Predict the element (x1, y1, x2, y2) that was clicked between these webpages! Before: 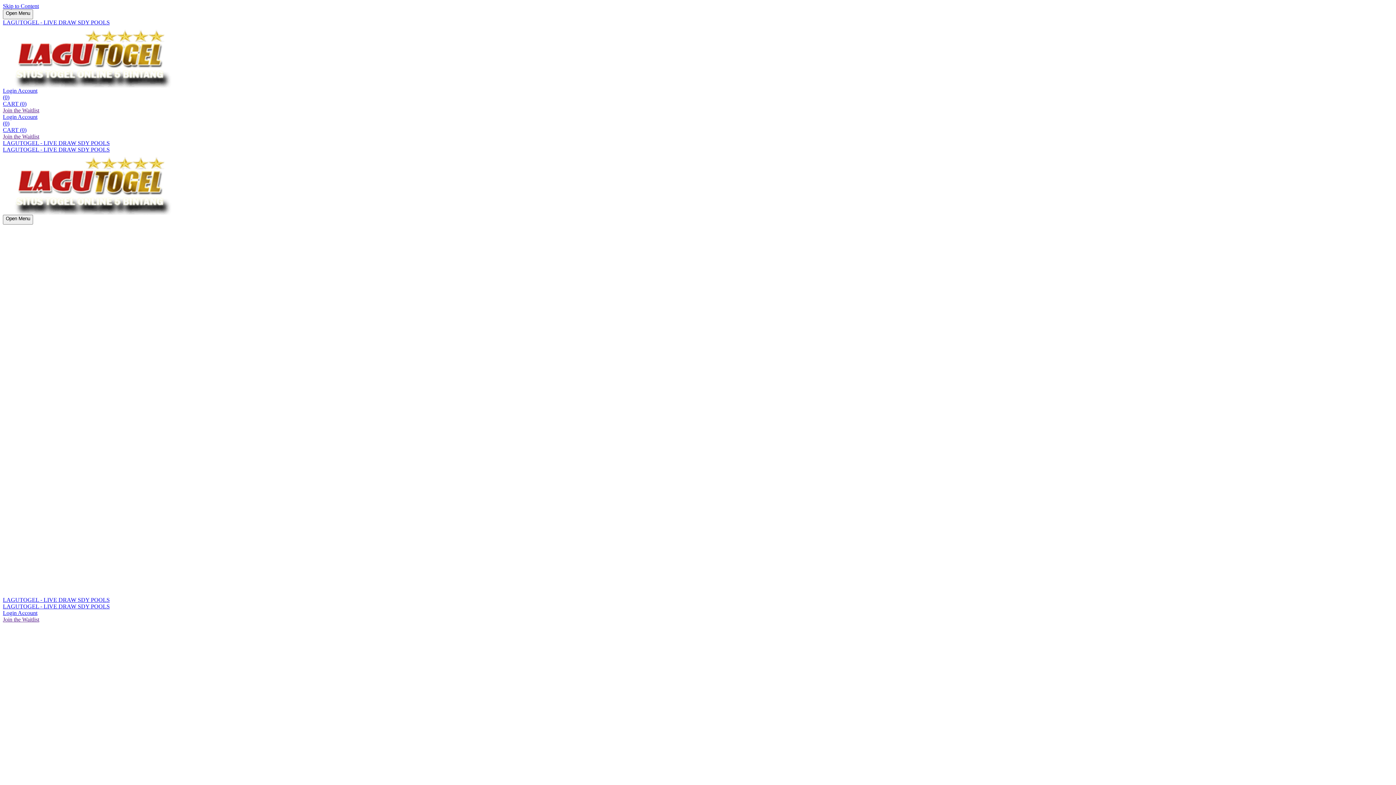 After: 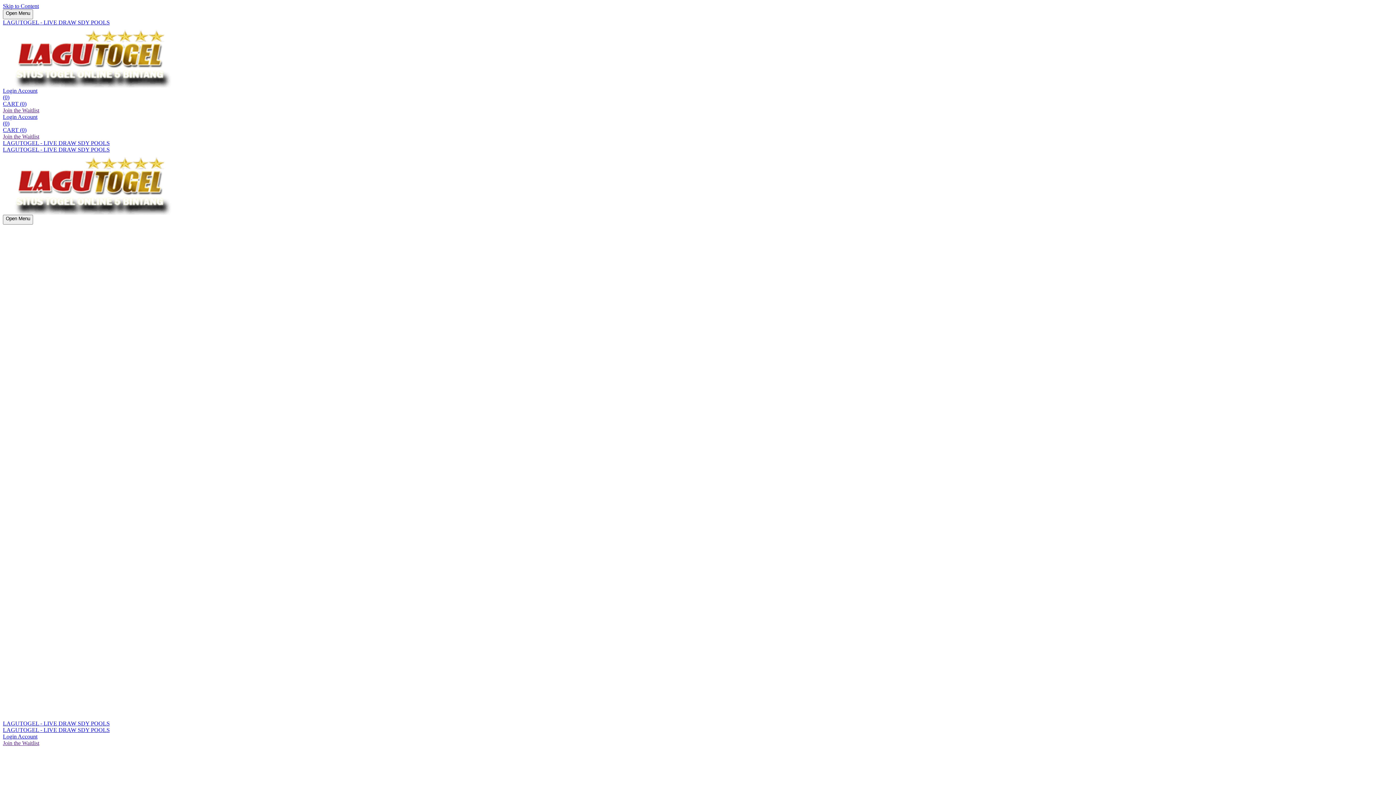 Action: bbox: (2, 133, 39, 139) label: Join the Waitlist